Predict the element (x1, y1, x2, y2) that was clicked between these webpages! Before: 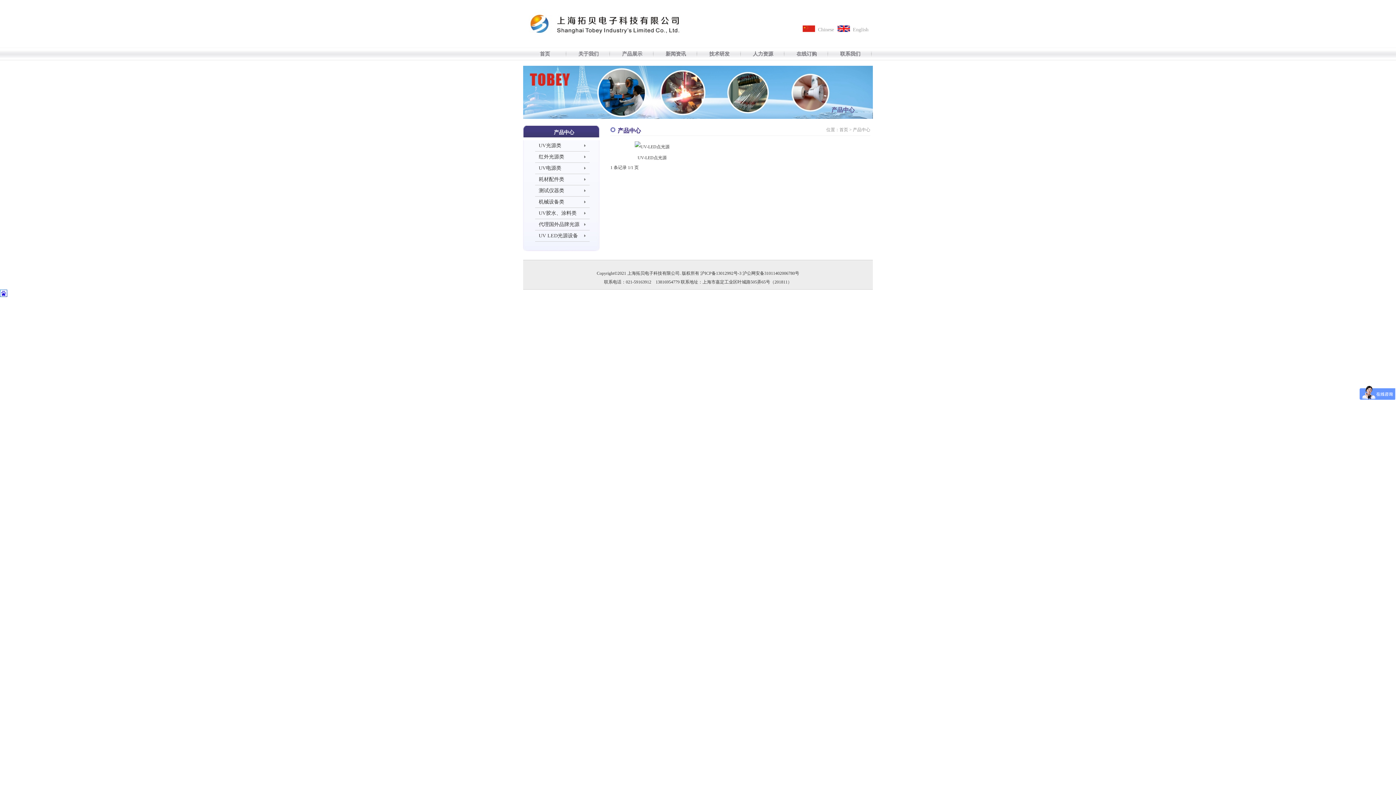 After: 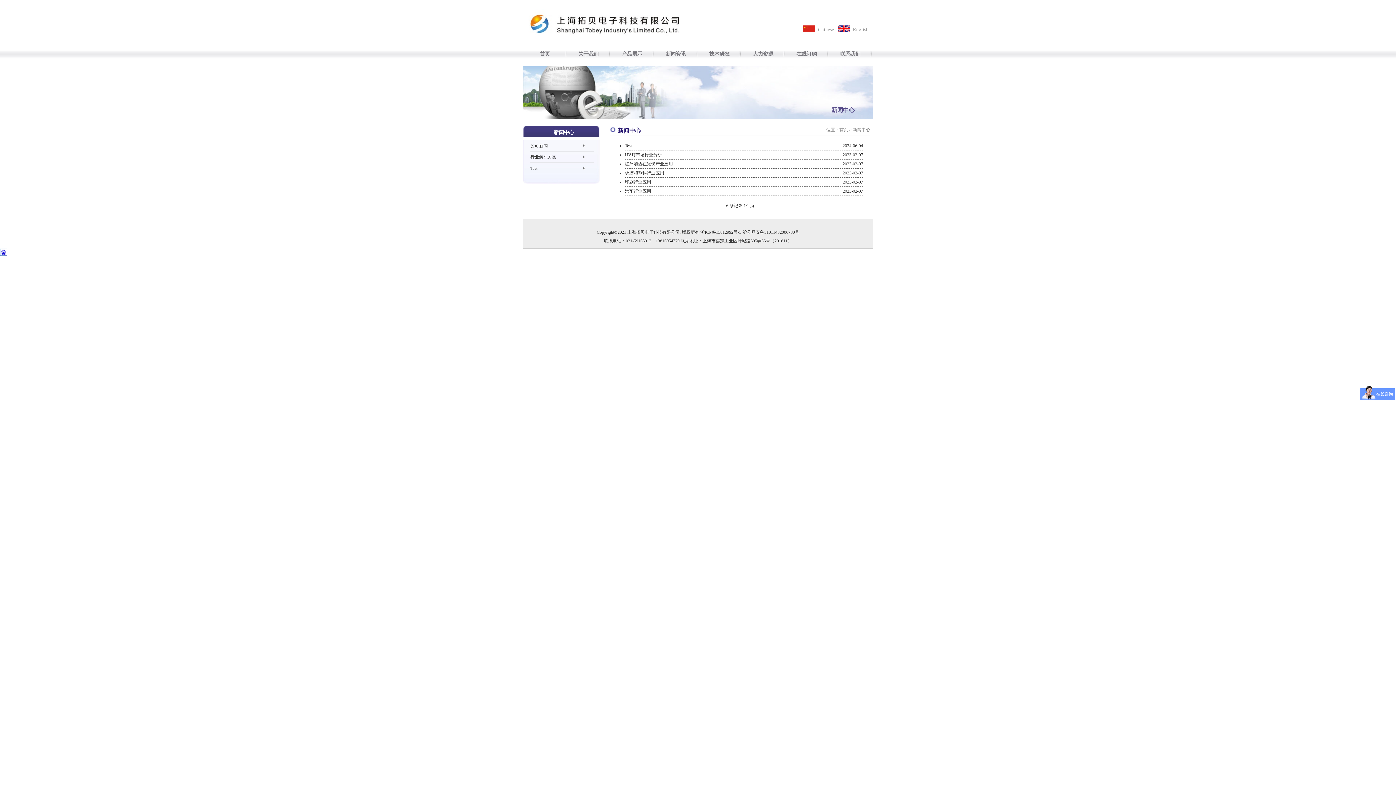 Action: bbox: (654, 47, 697, 60) label: 新闻资讯